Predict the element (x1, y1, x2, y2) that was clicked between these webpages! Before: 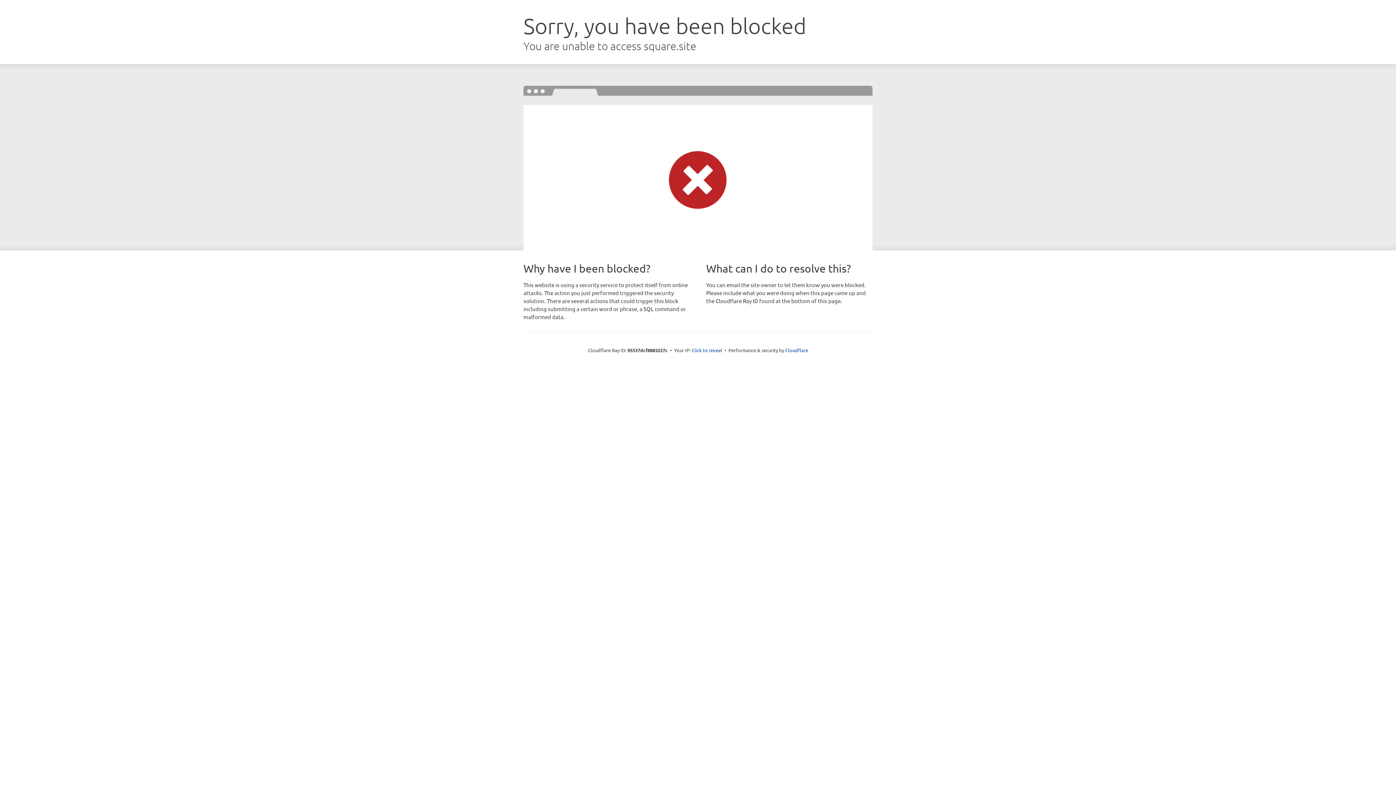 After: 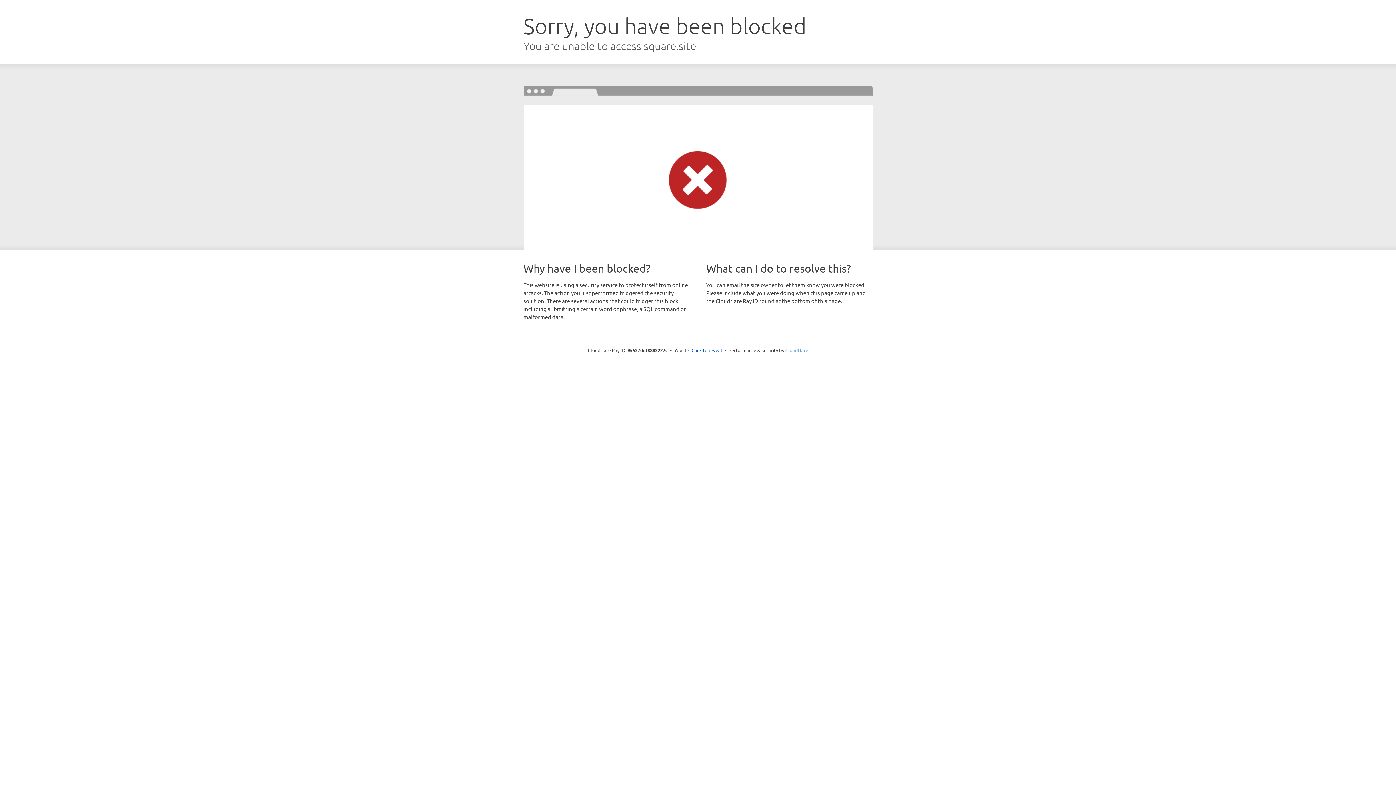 Action: label: Cloudflare bbox: (785, 347, 808, 353)